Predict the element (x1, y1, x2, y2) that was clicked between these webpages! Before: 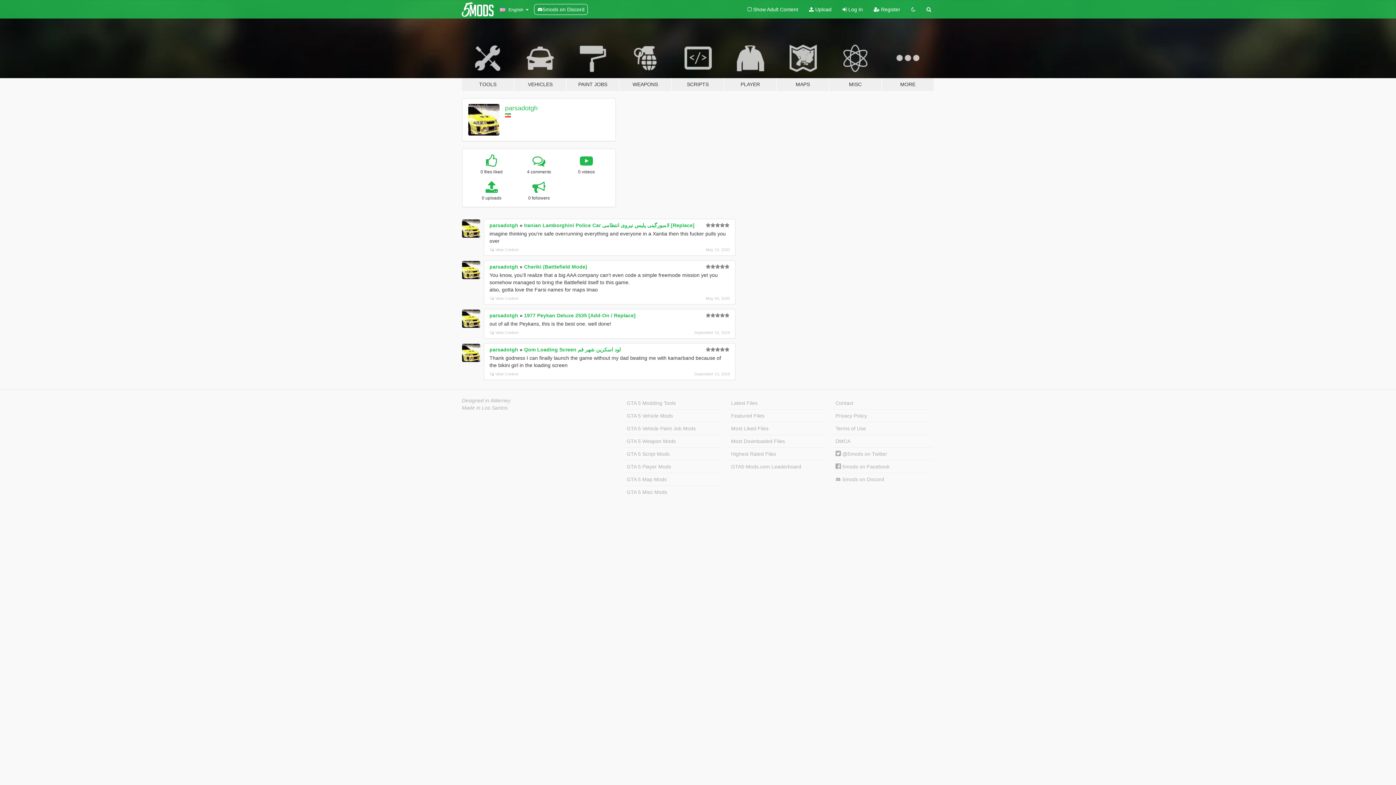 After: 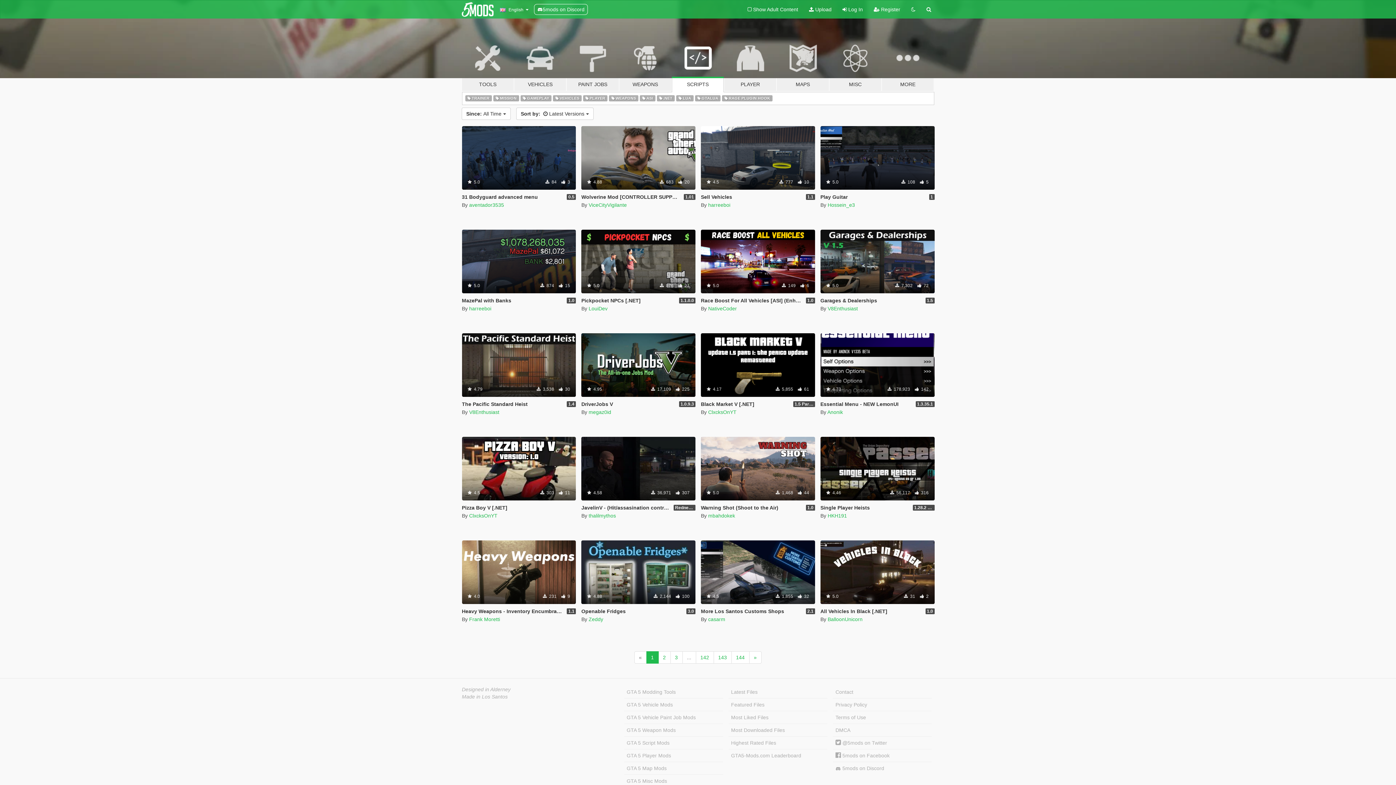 Action: label: GTA 5 Script Mods bbox: (624, 447, 723, 460)